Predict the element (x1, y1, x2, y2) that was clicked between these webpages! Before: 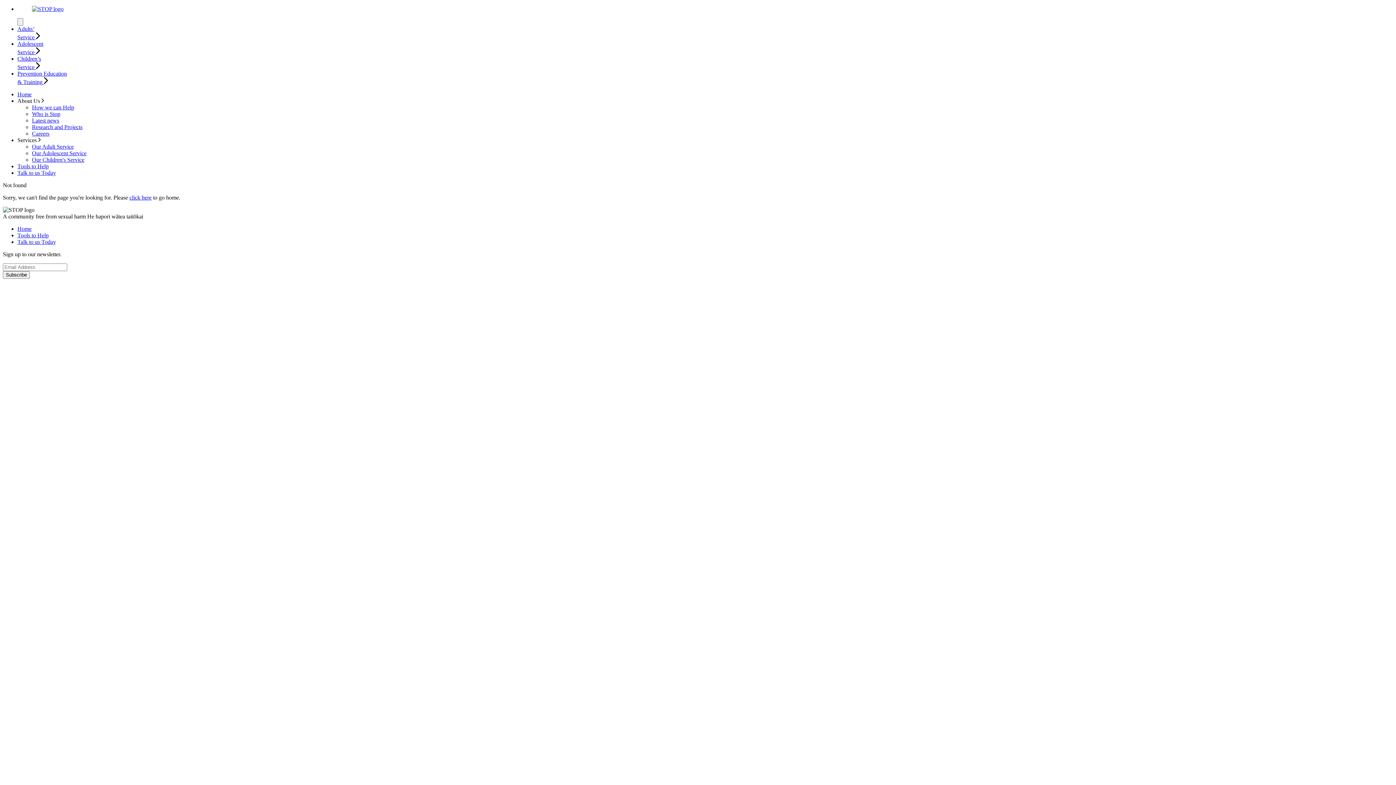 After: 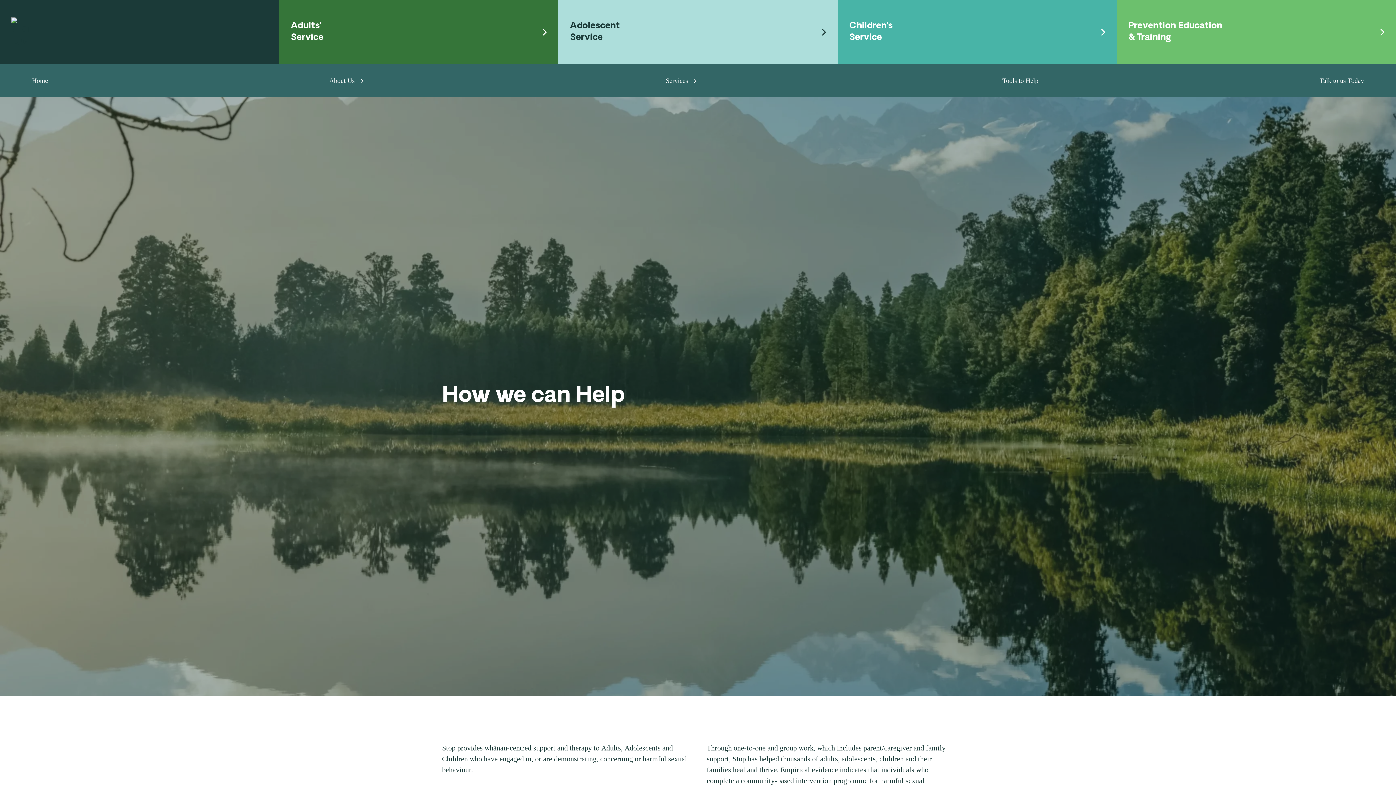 Action: label: How we can Help bbox: (32, 104, 74, 110)